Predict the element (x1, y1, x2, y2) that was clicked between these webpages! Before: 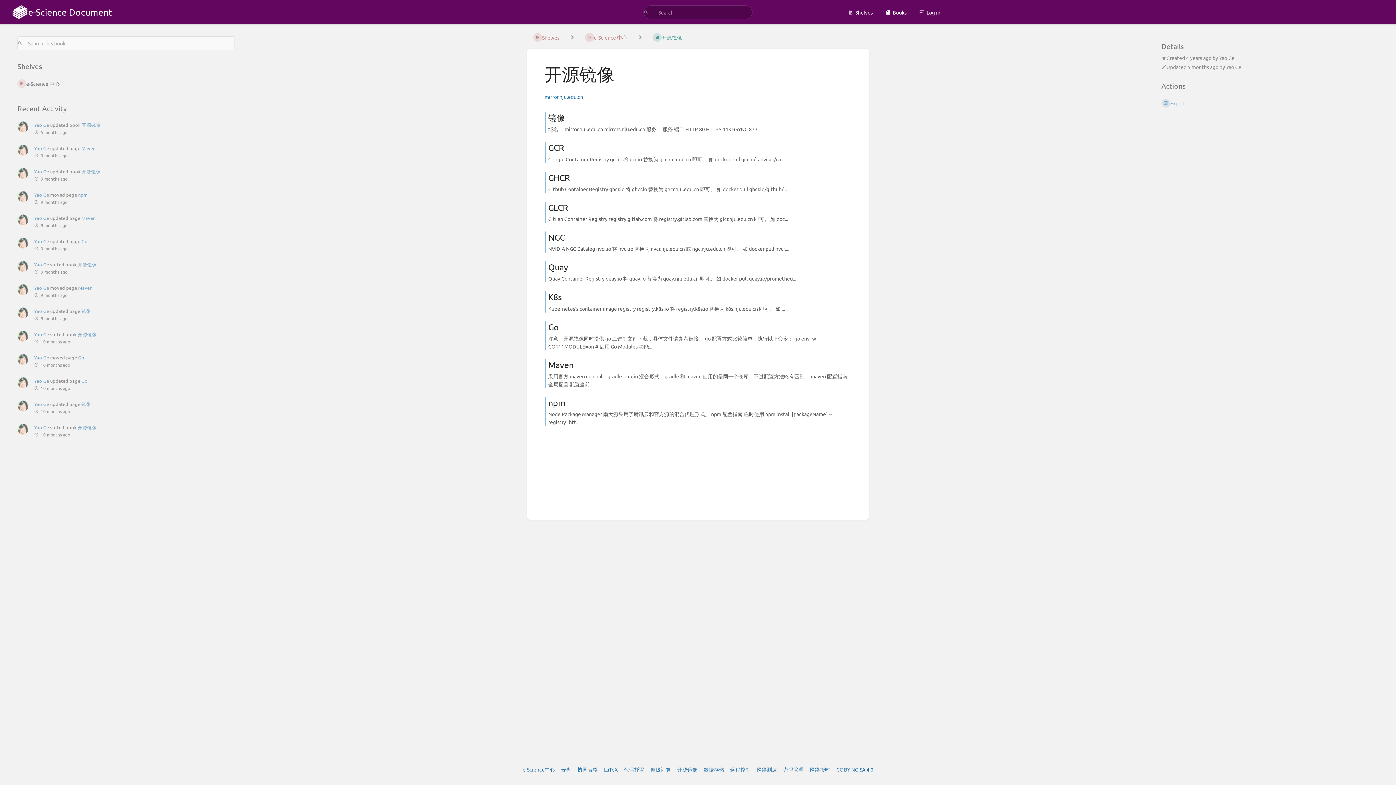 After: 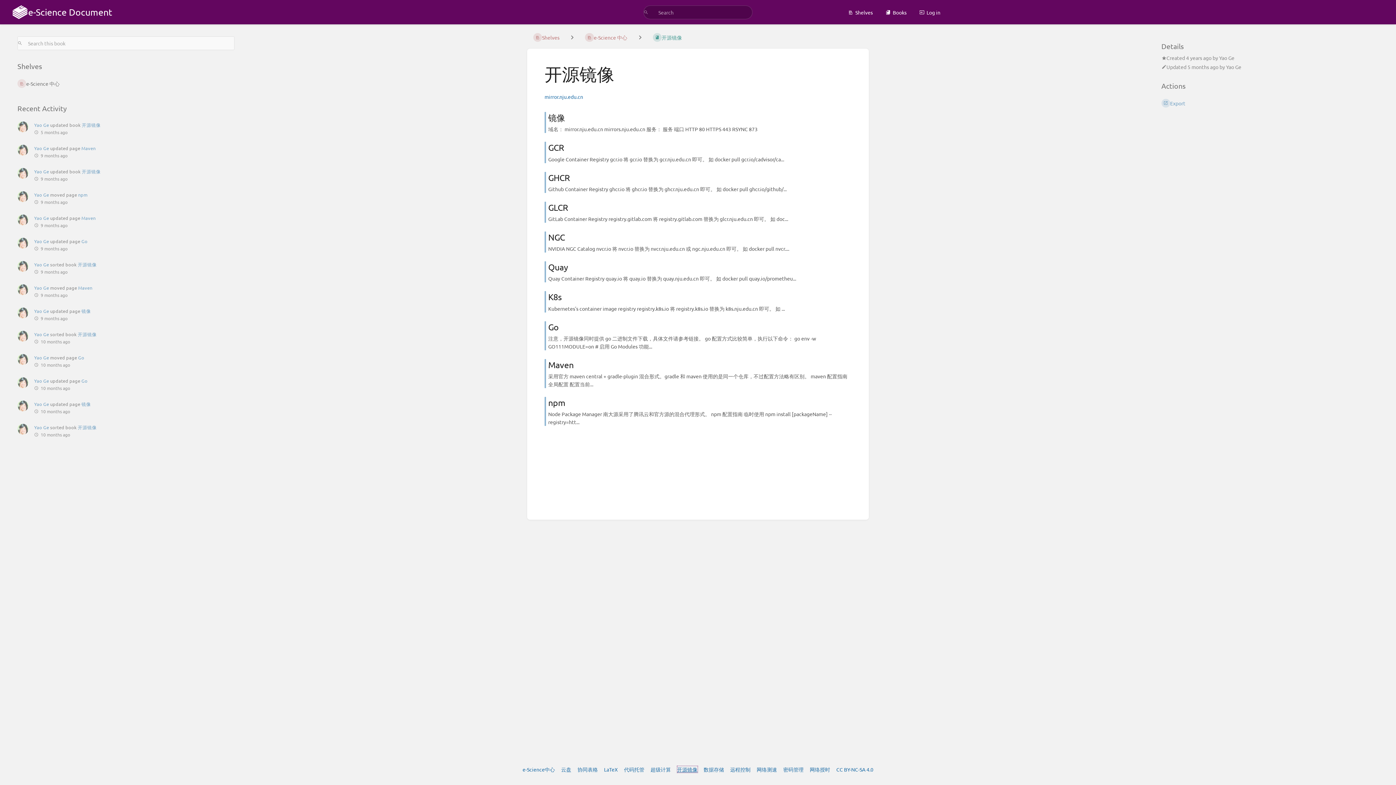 Action: label: 开源镜像 bbox: (677, 766, 697, 773)